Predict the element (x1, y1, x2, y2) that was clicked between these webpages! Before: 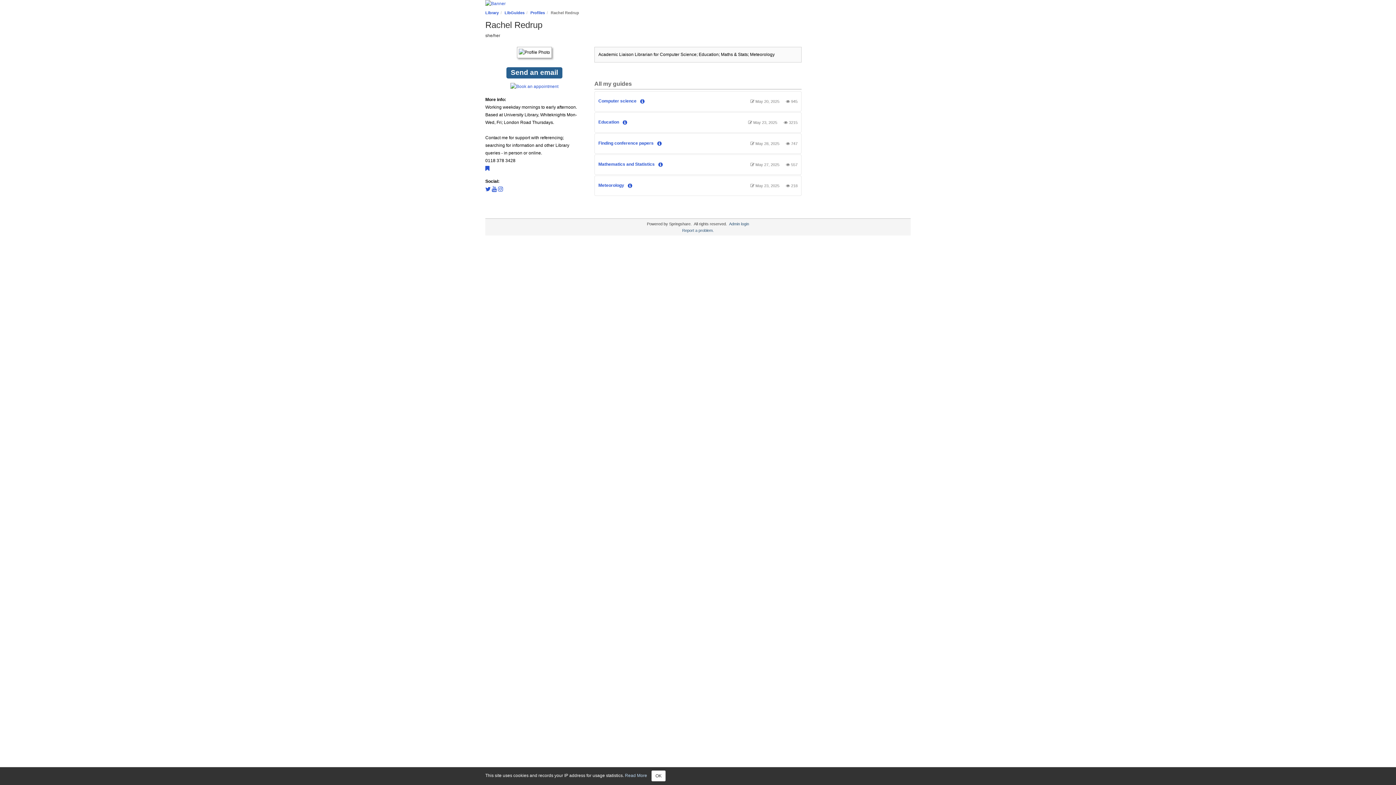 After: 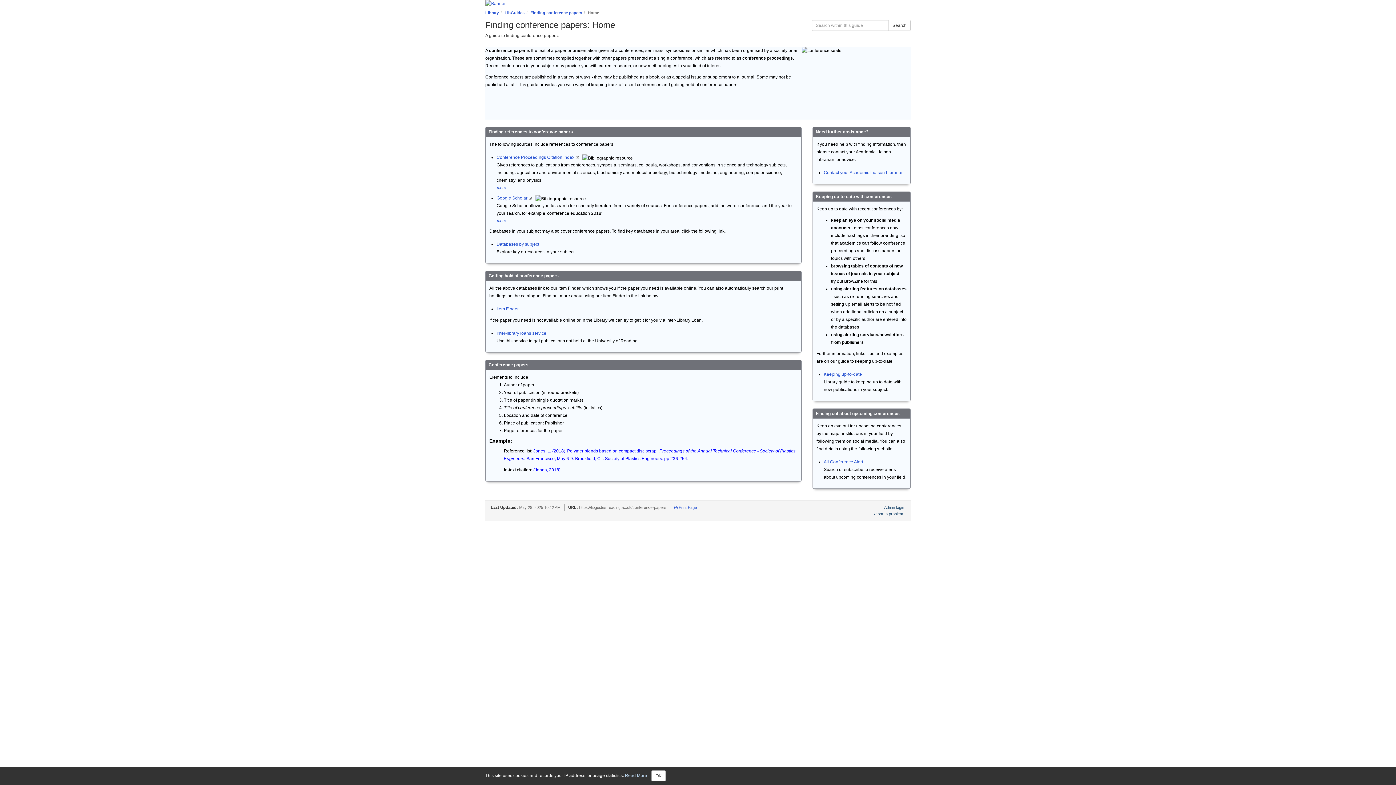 Action: label: Finding conference papers  bbox: (598, 140, 654, 145)